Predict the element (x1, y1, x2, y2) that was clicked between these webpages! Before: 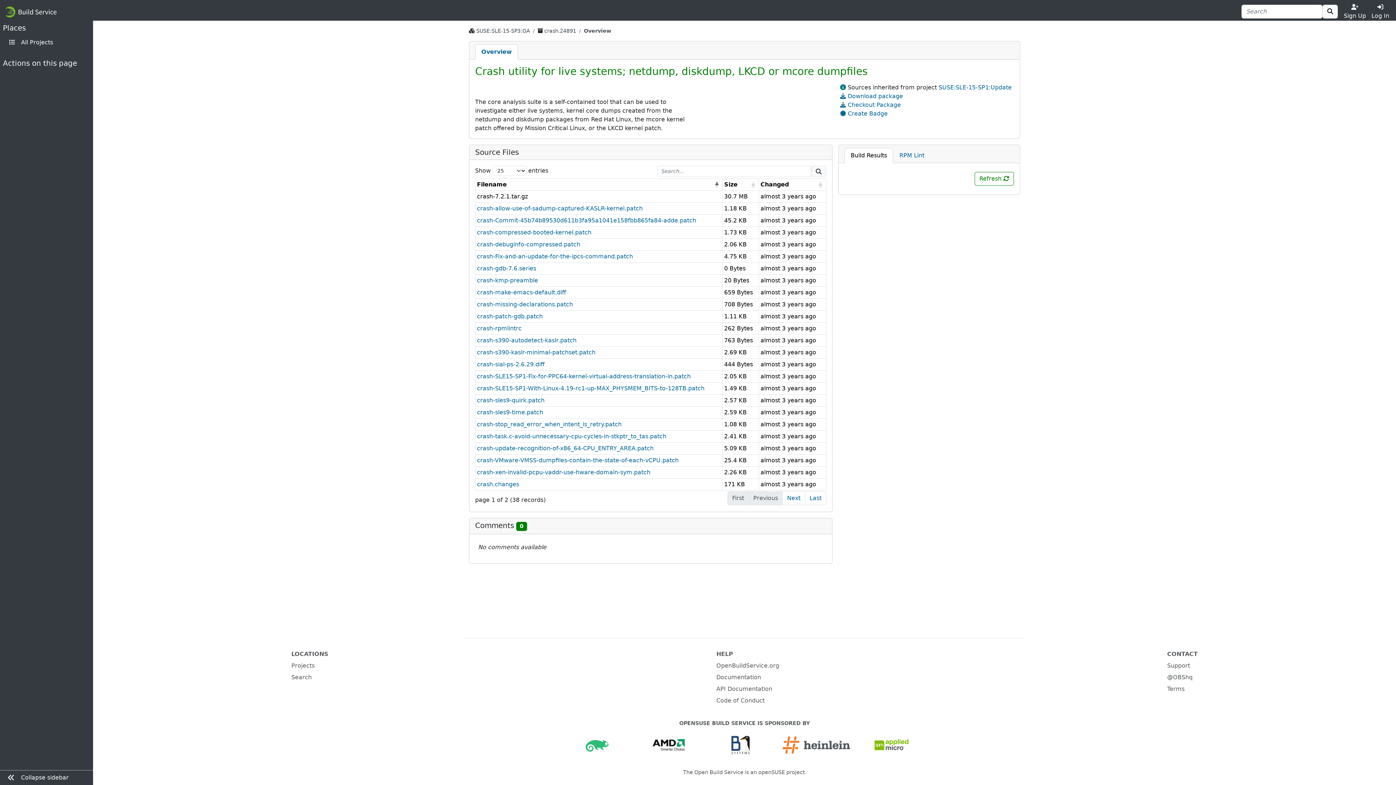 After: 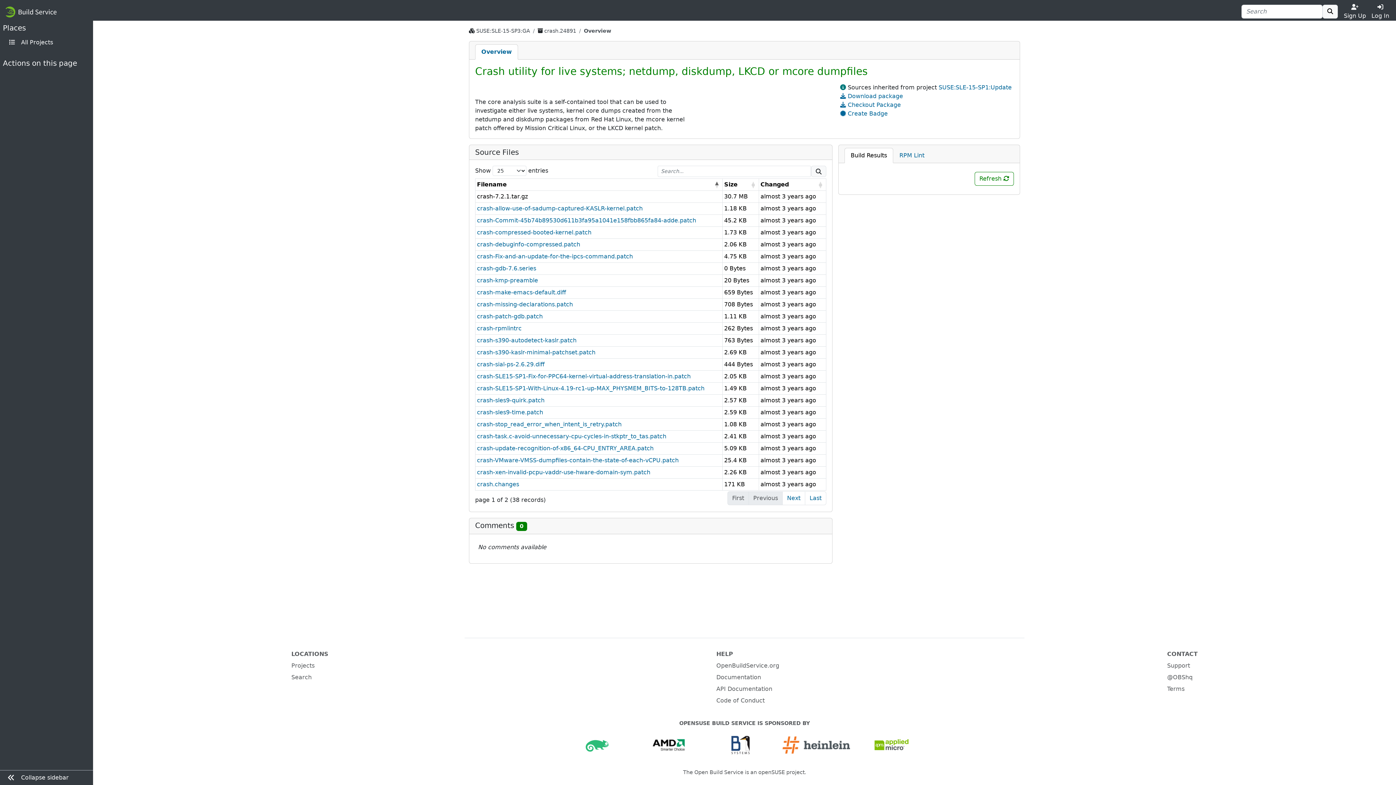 Action: bbox: (544, 28, 576, 33) label: crash.24891